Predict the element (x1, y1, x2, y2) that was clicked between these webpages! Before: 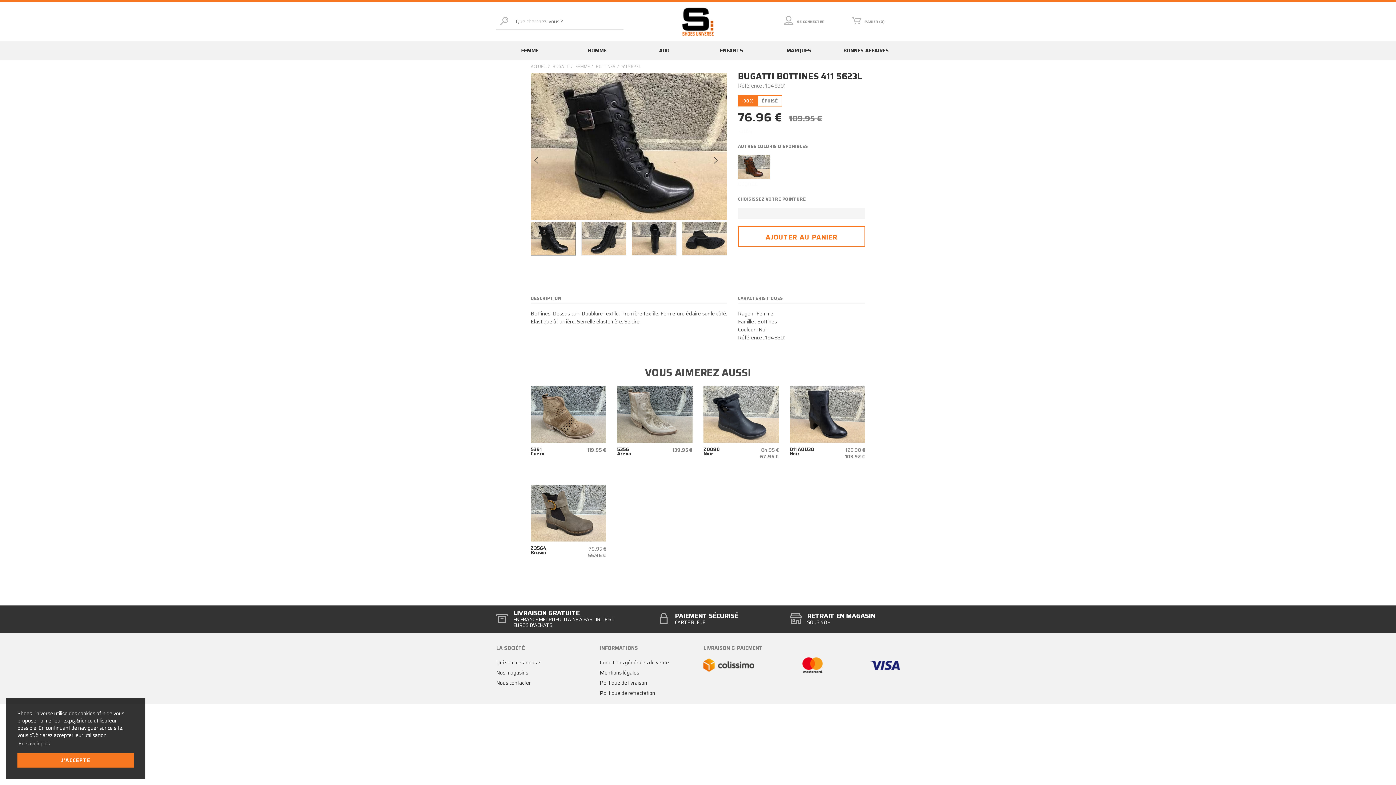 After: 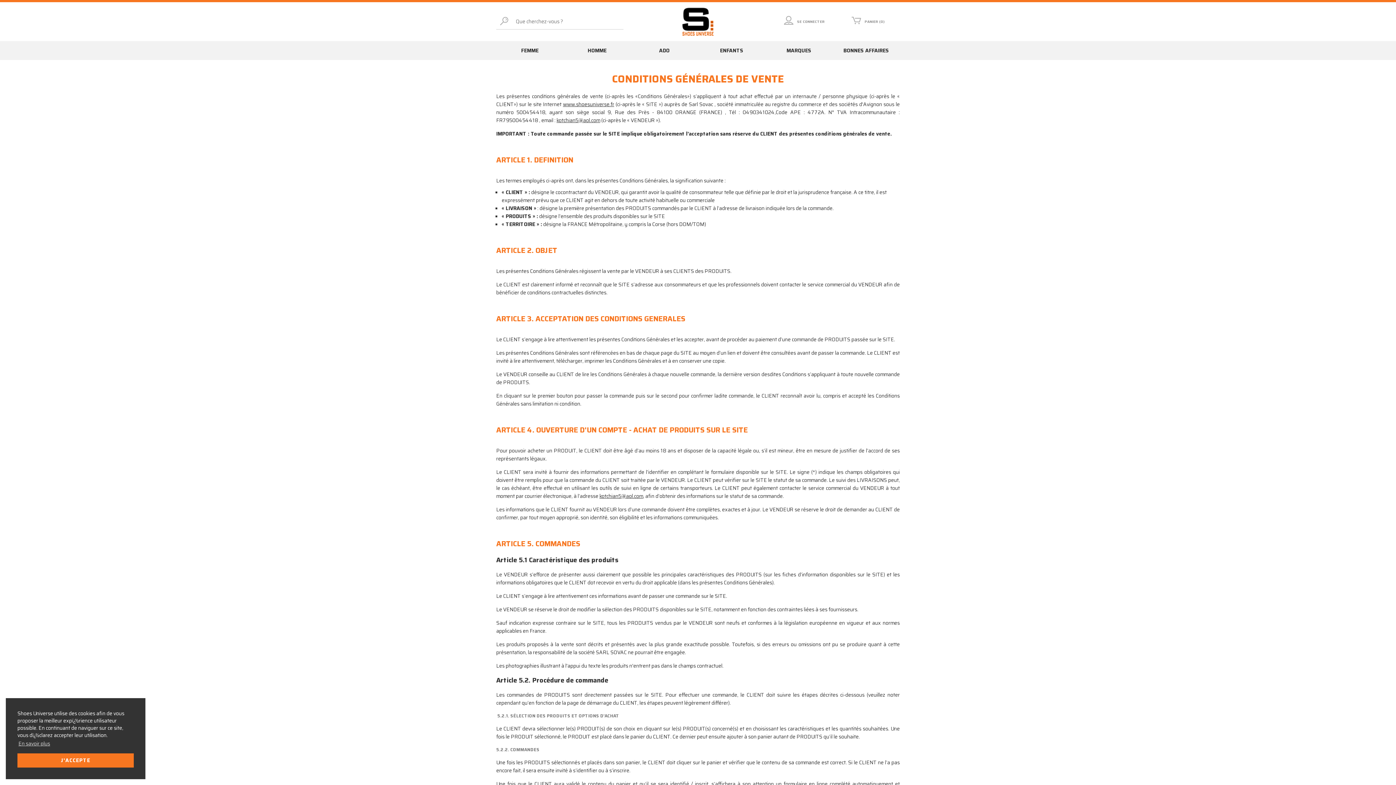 Action: label: Conditions générales de vente bbox: (600, 657, 692, 667)